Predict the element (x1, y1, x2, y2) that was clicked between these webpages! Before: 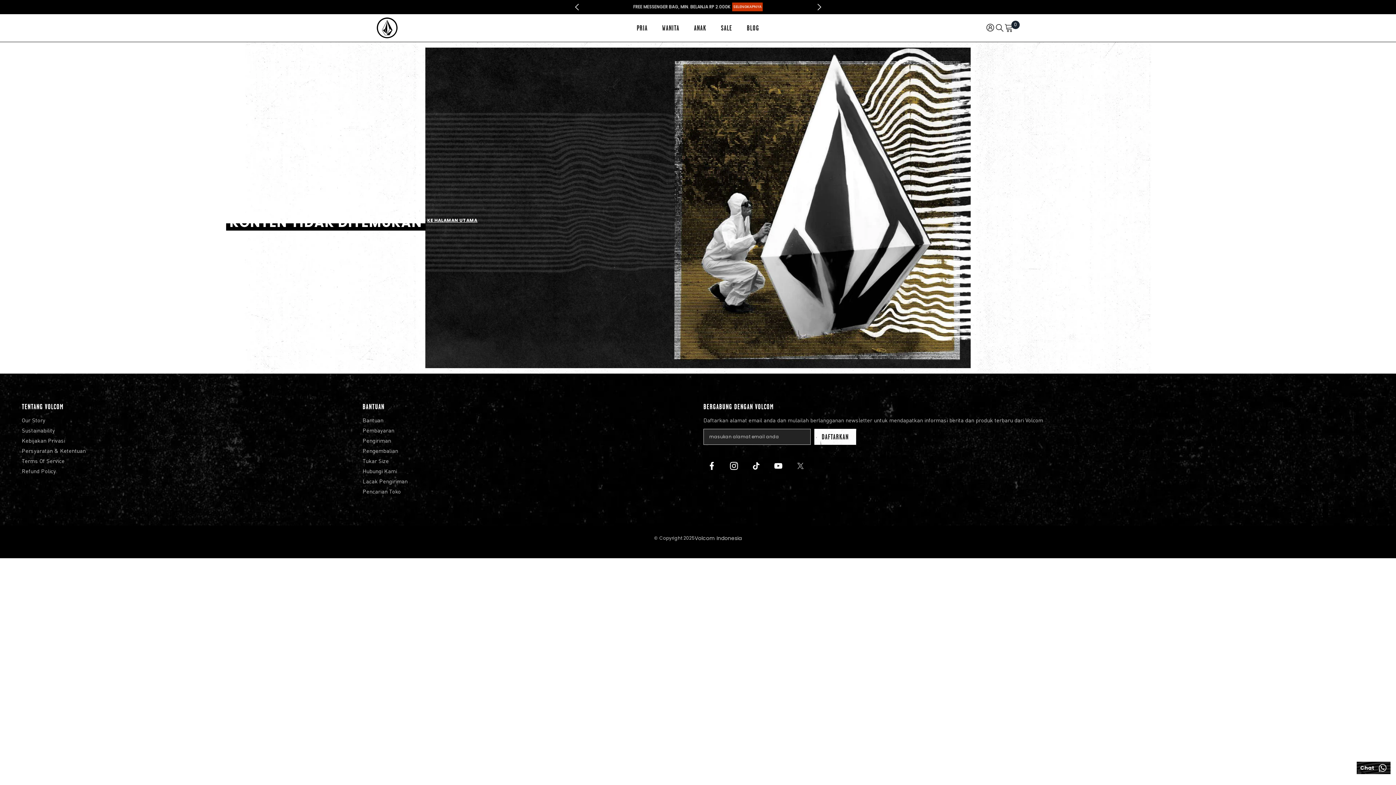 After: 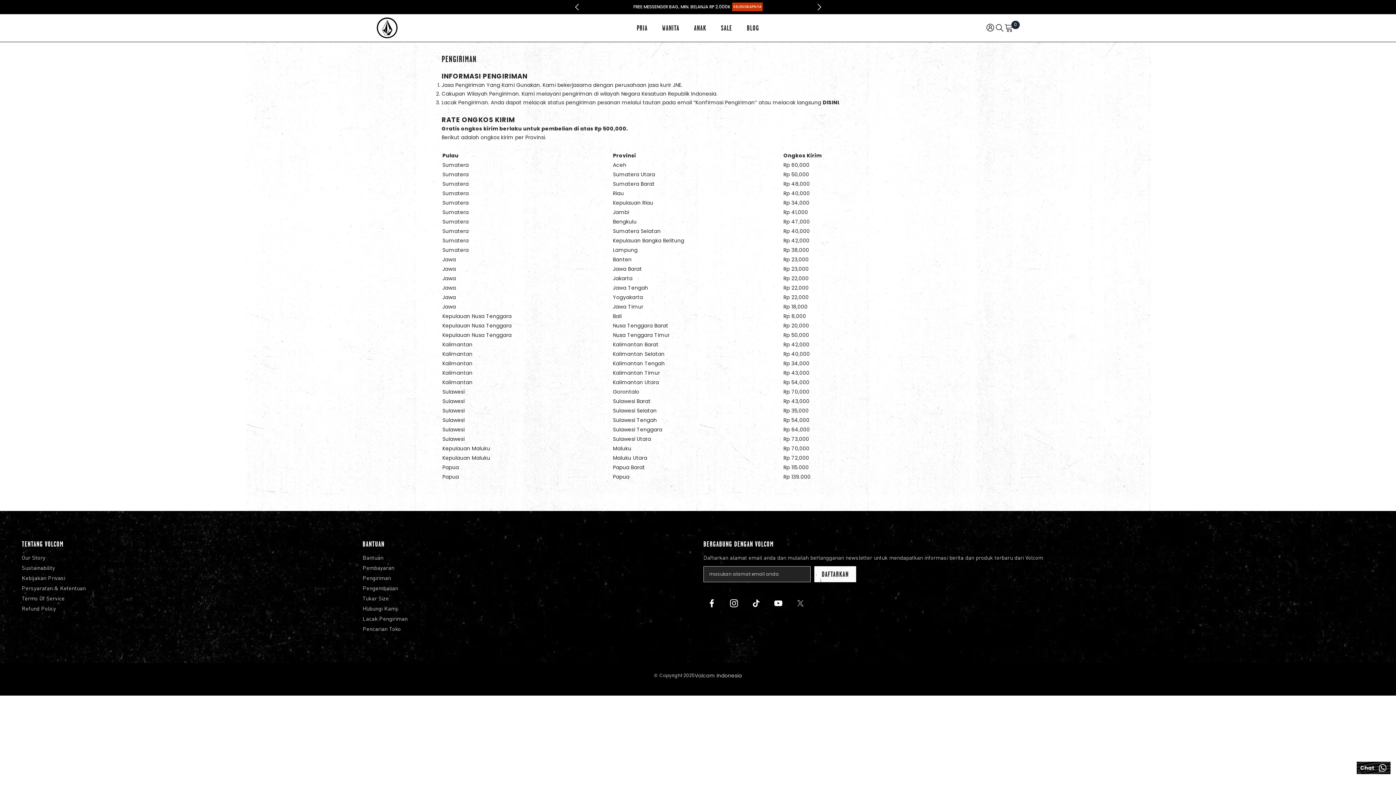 Action: label: Pengiriman bbox: (362, 435, 391, 445)